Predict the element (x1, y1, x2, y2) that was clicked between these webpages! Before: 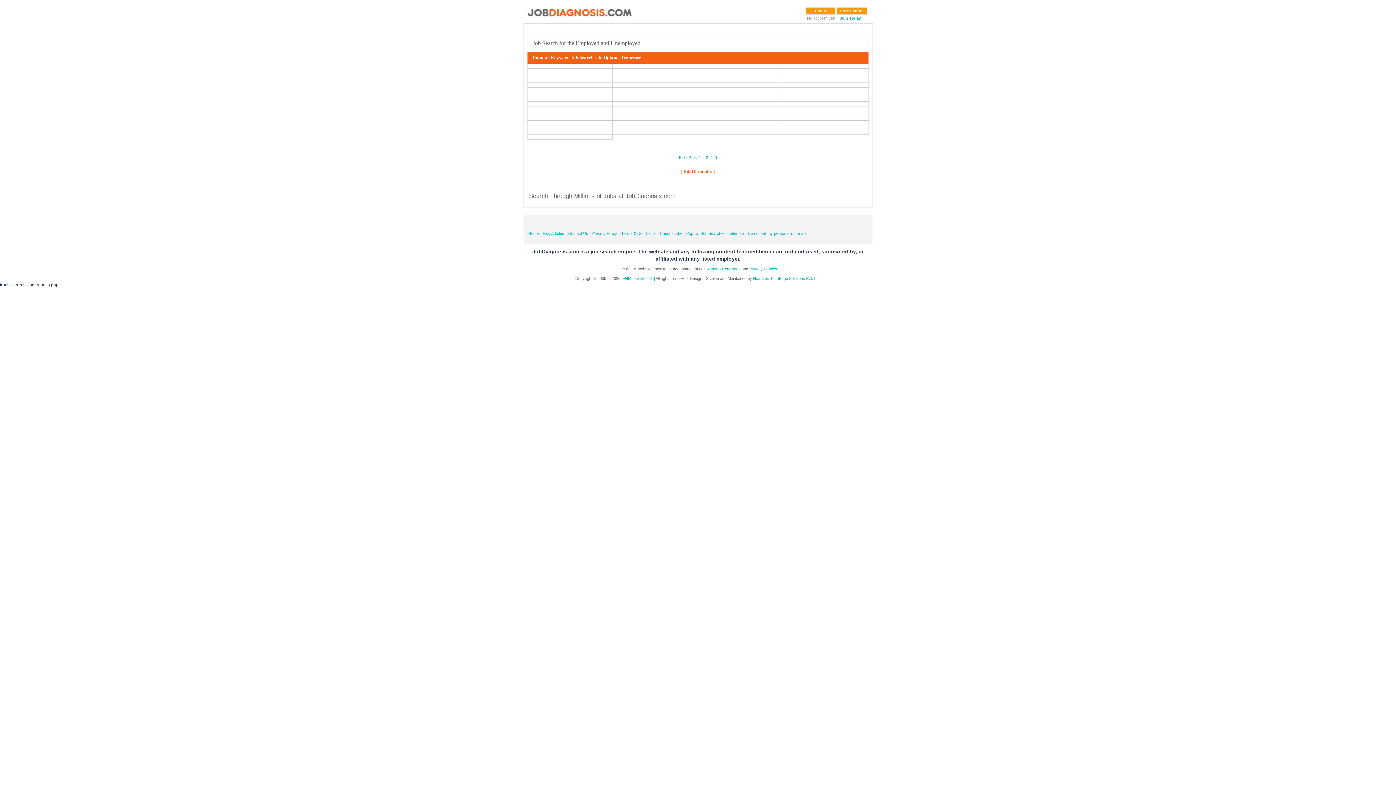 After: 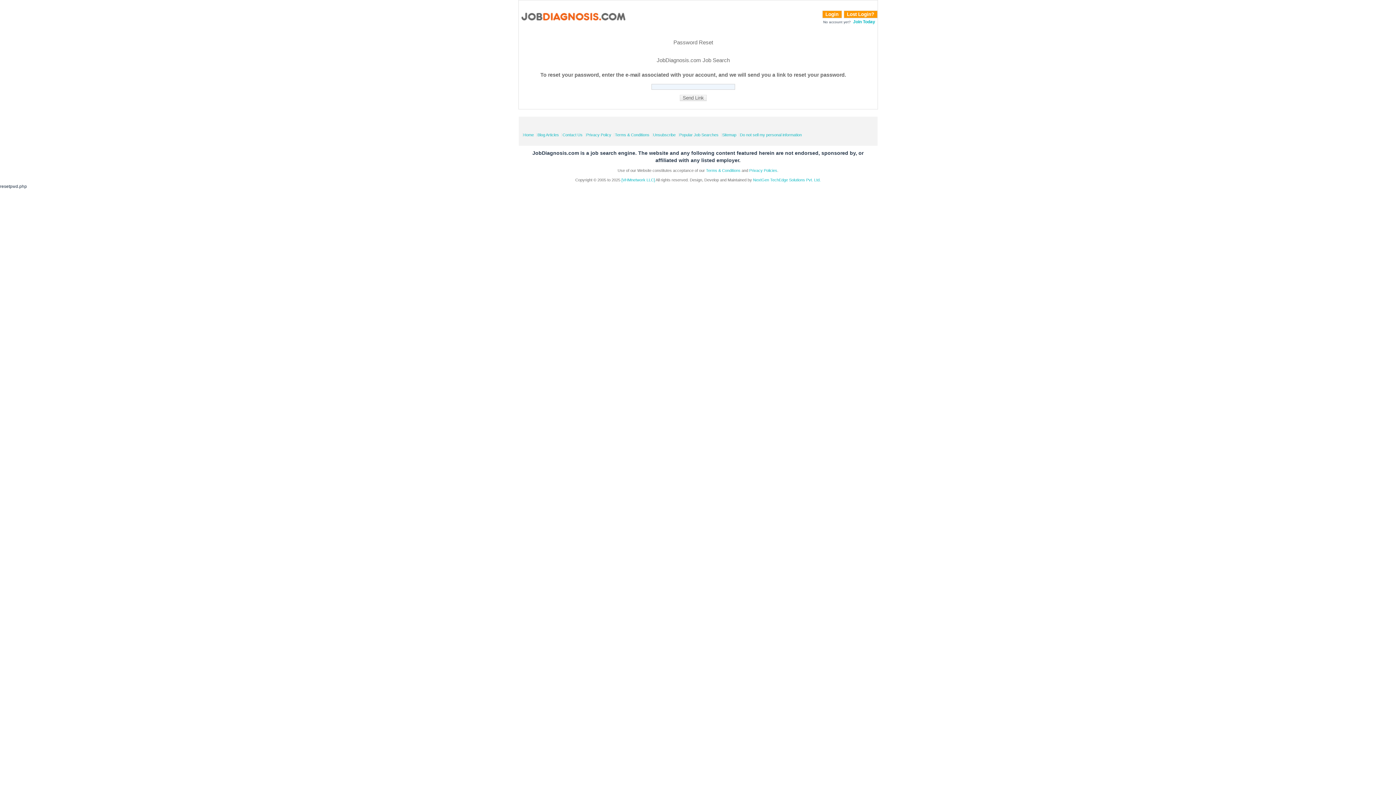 Action: bbox: (837, 7, 867, 14) label: Lost Login?